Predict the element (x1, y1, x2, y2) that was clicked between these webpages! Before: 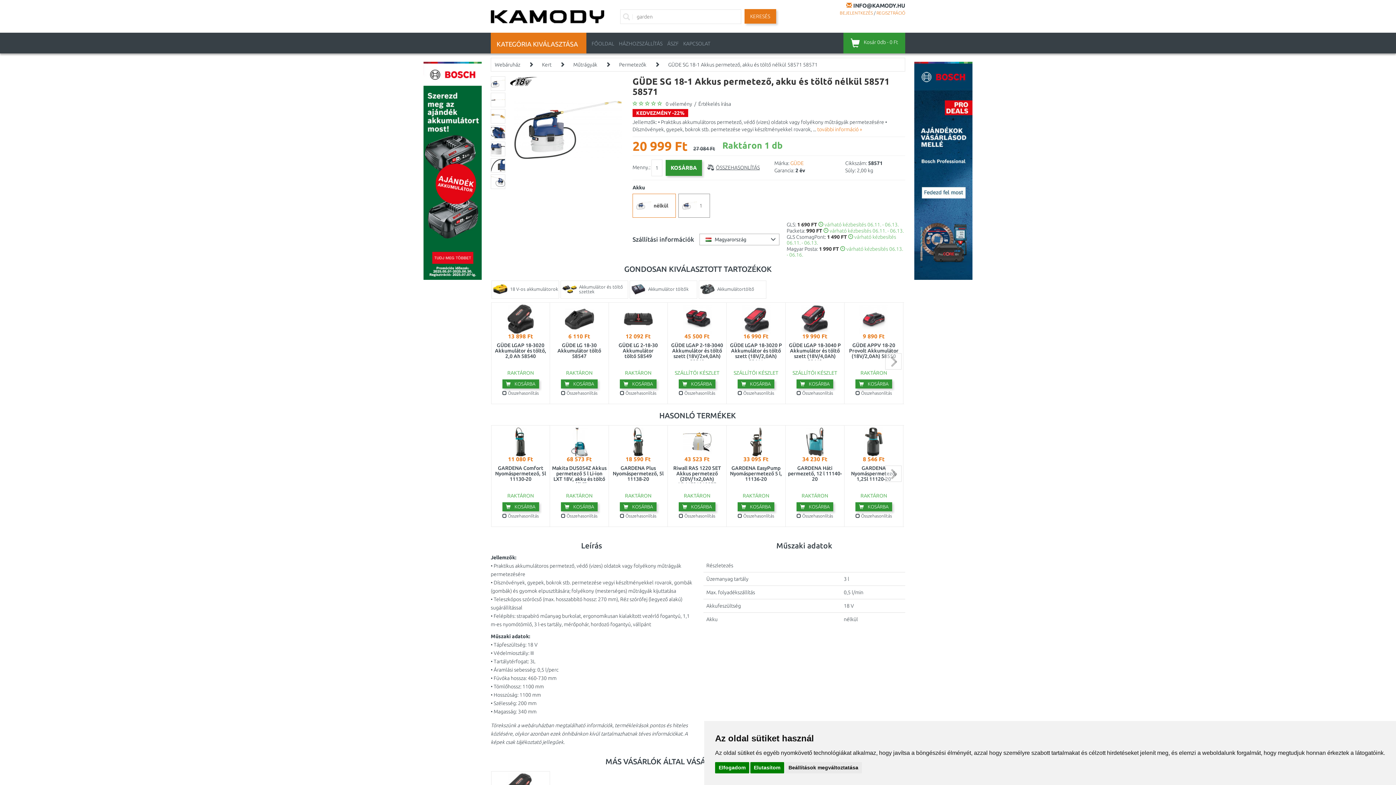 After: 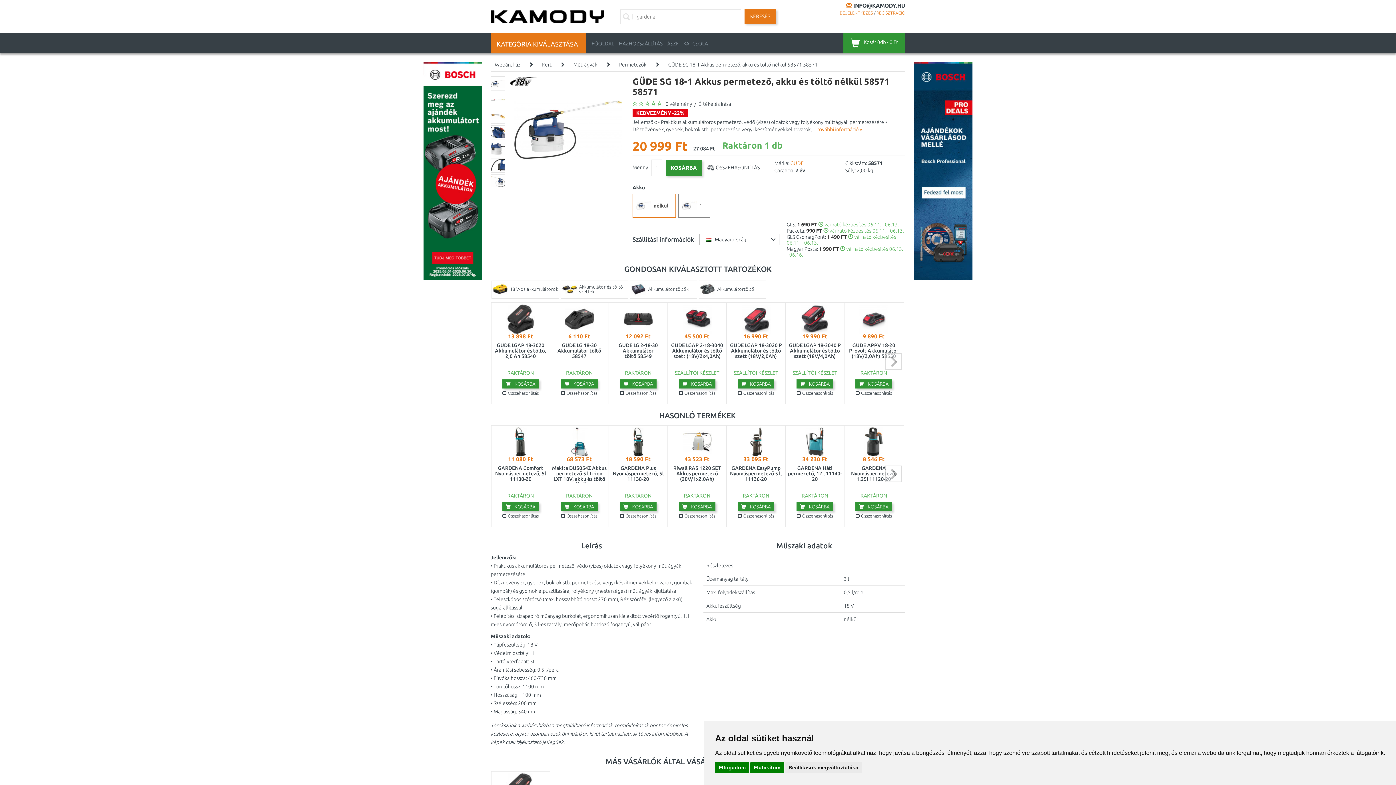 Action: bbox: (632, 193, 676, 217) label: nélkül